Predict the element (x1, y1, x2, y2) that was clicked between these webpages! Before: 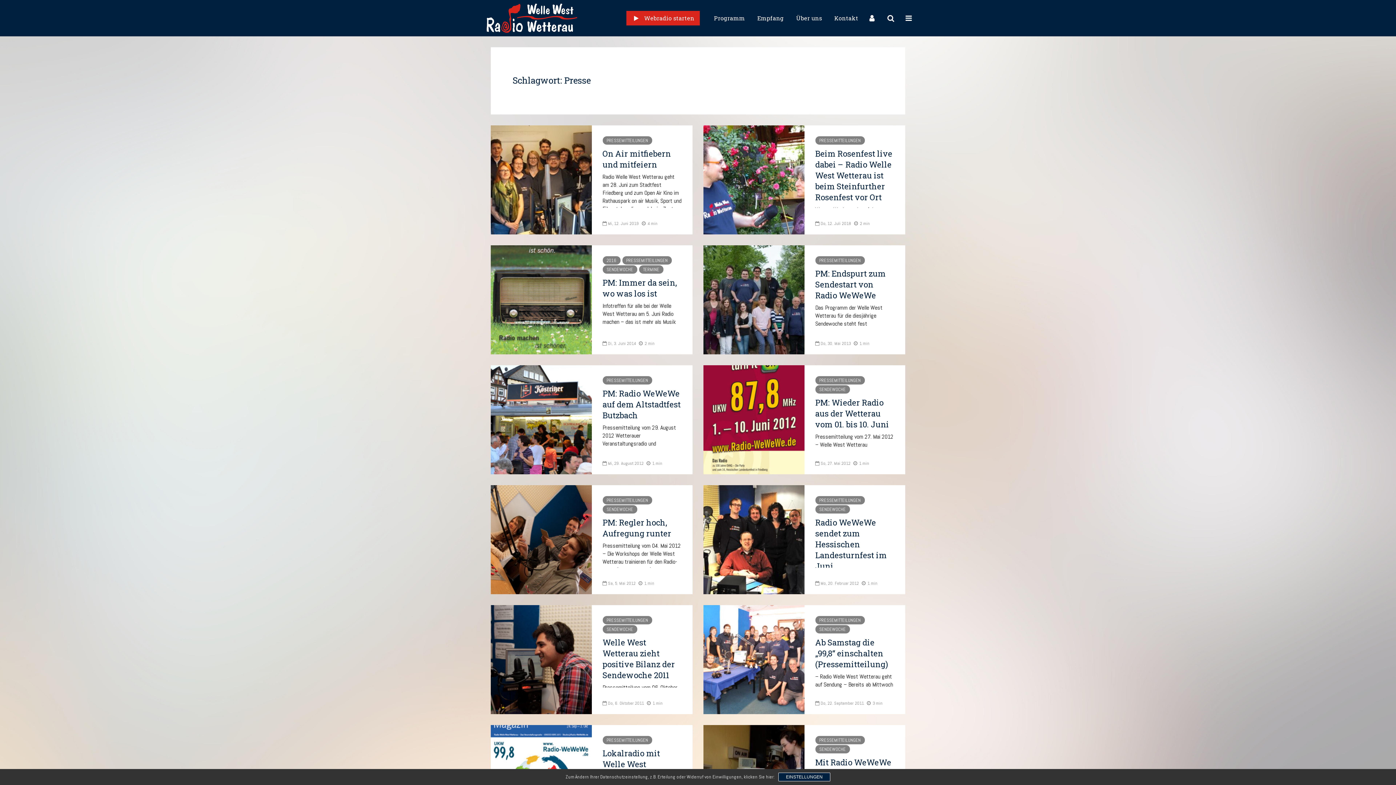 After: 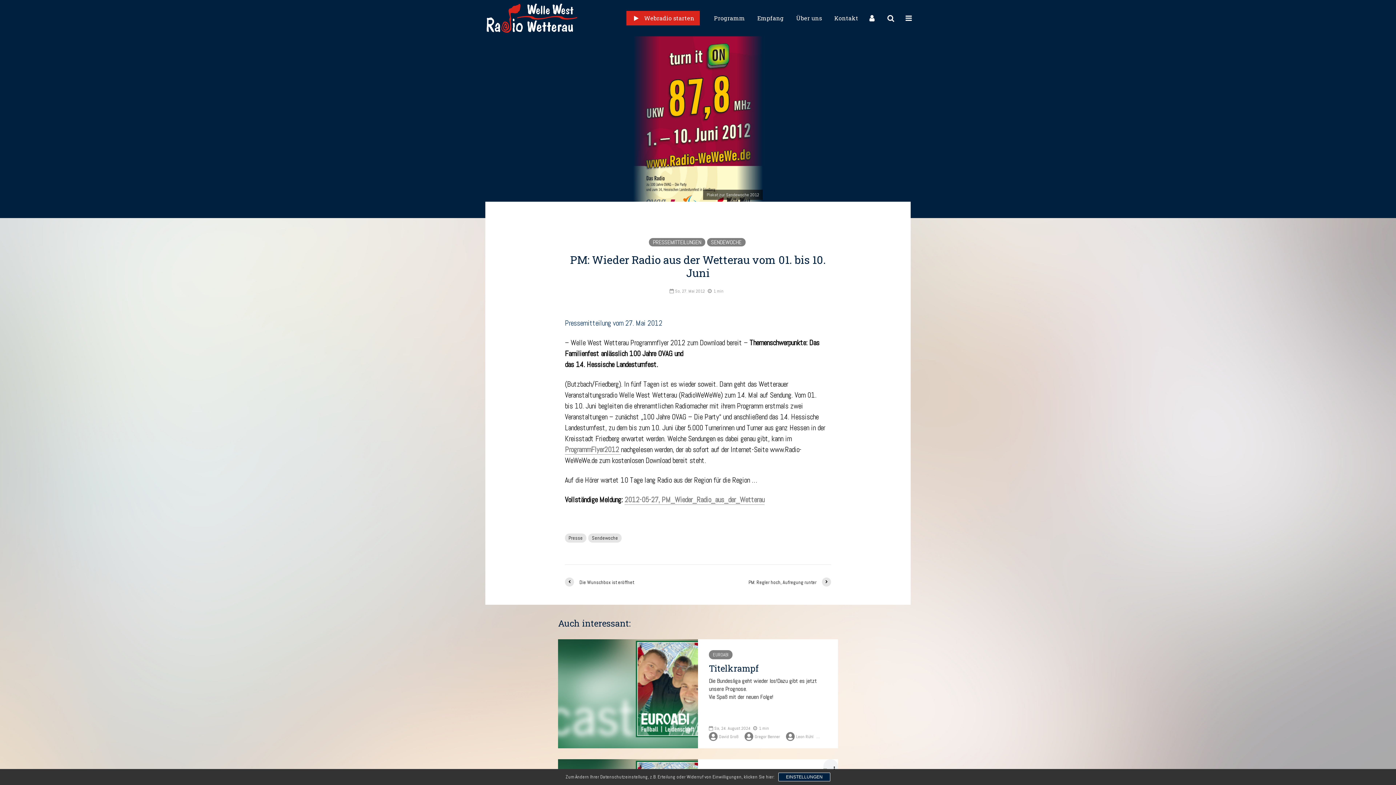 Action: bbox: (815, 397, 894, 430) label: PM: Wieder Radio aus der Wetterau vom 01. bis 10. Juni